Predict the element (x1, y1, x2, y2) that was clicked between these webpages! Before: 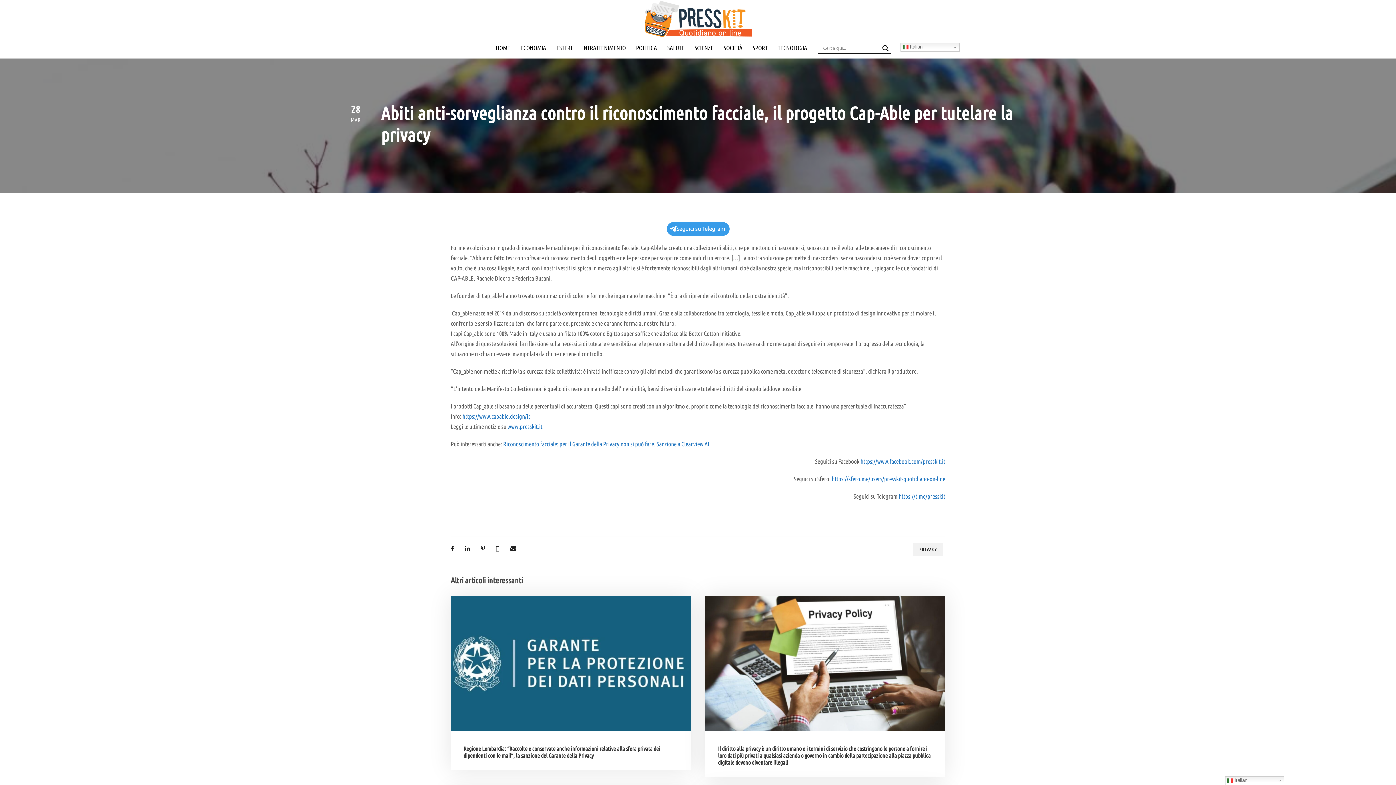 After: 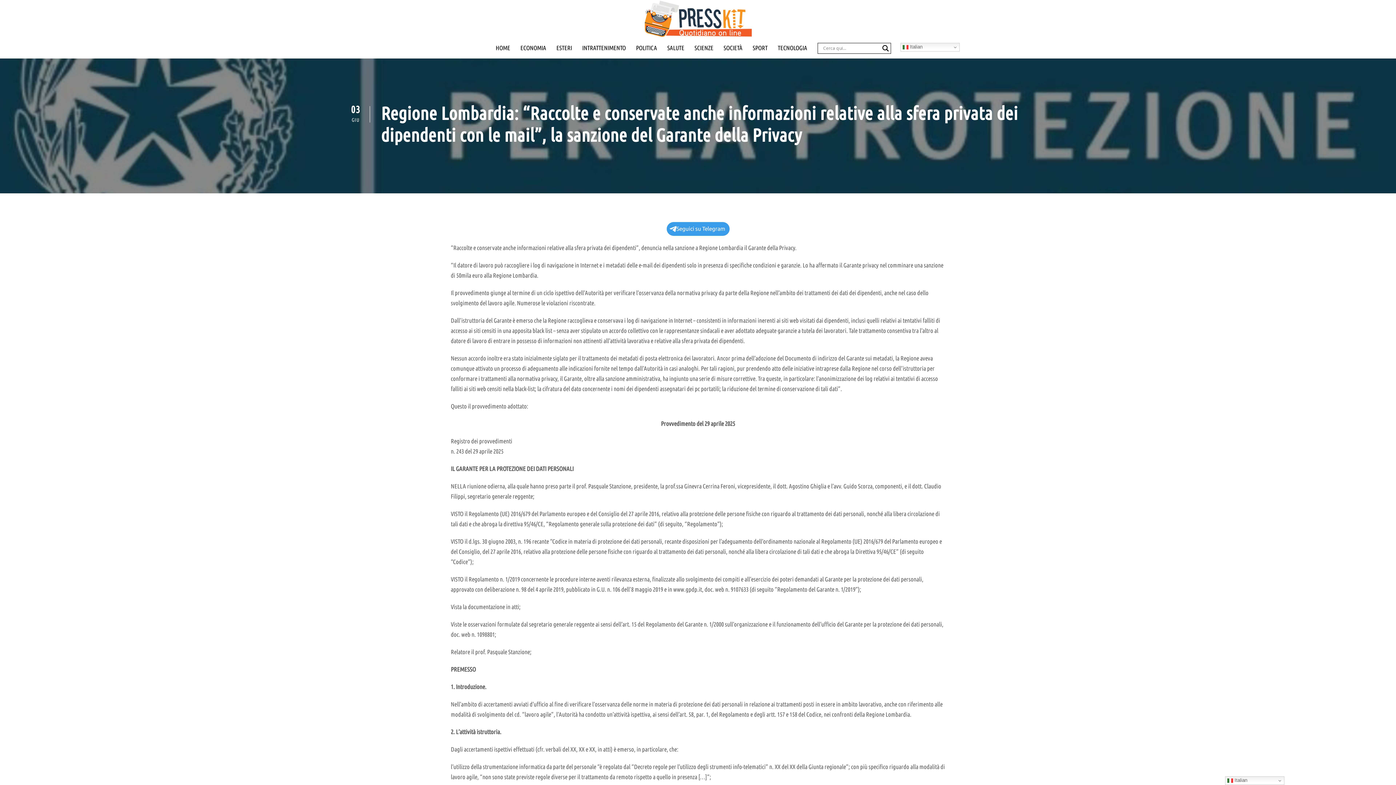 Action: label: Regione Lombardia: “Raccolte e conservate anche informazioni relative alla sfera privata dei dipendenti con le mail”, la sanzione del Garante della Privacy bbox: (463, 745, 660, 759)